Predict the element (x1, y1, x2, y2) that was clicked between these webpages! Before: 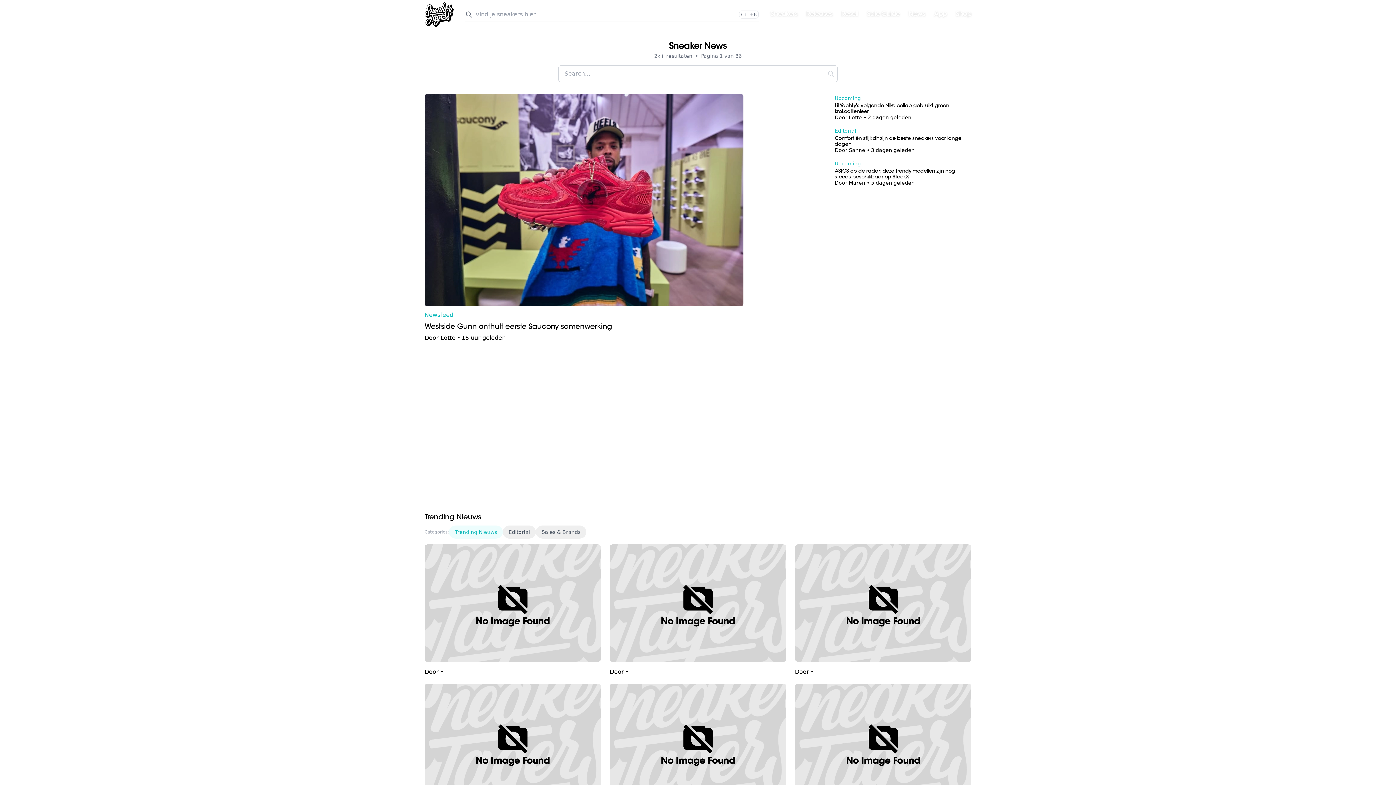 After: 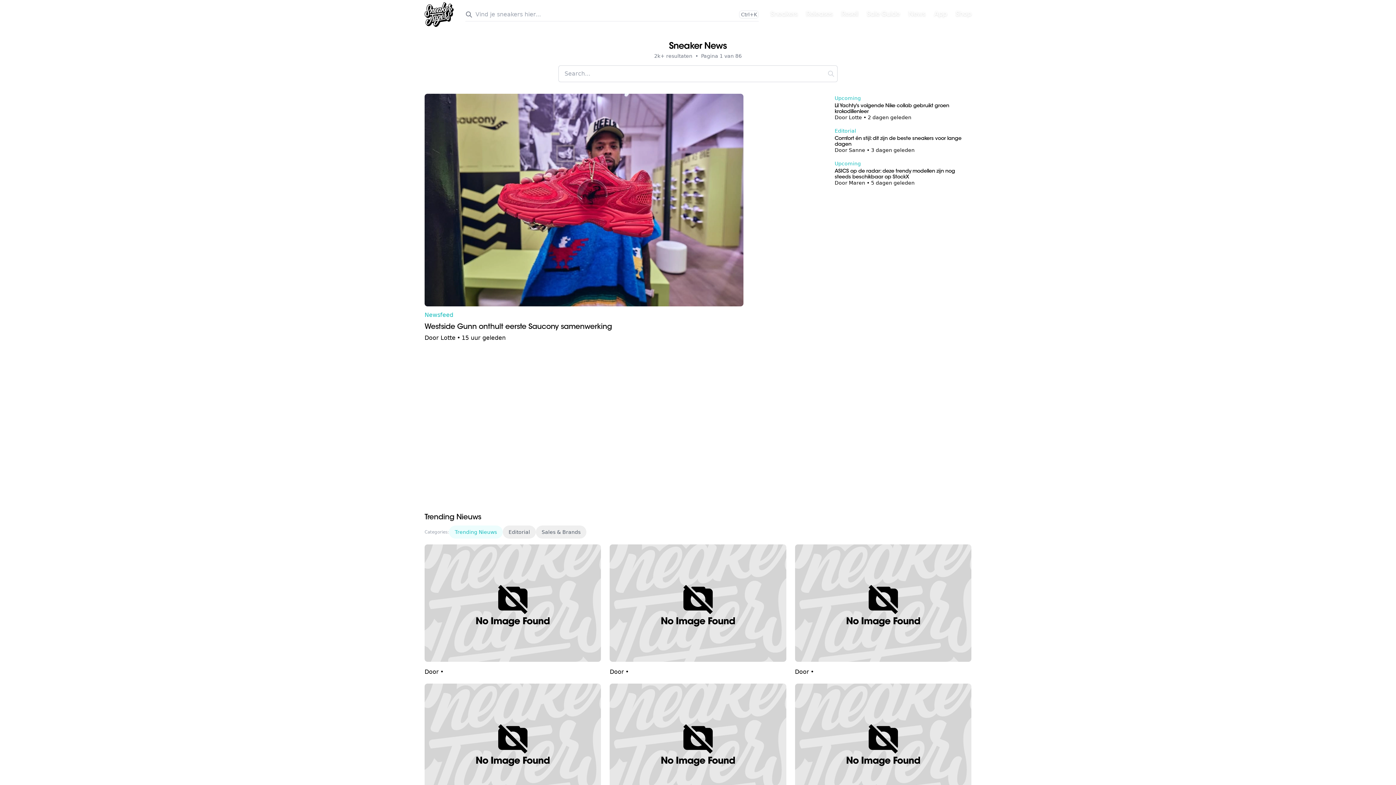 Action: bbox: (609, 544, 786, 666)